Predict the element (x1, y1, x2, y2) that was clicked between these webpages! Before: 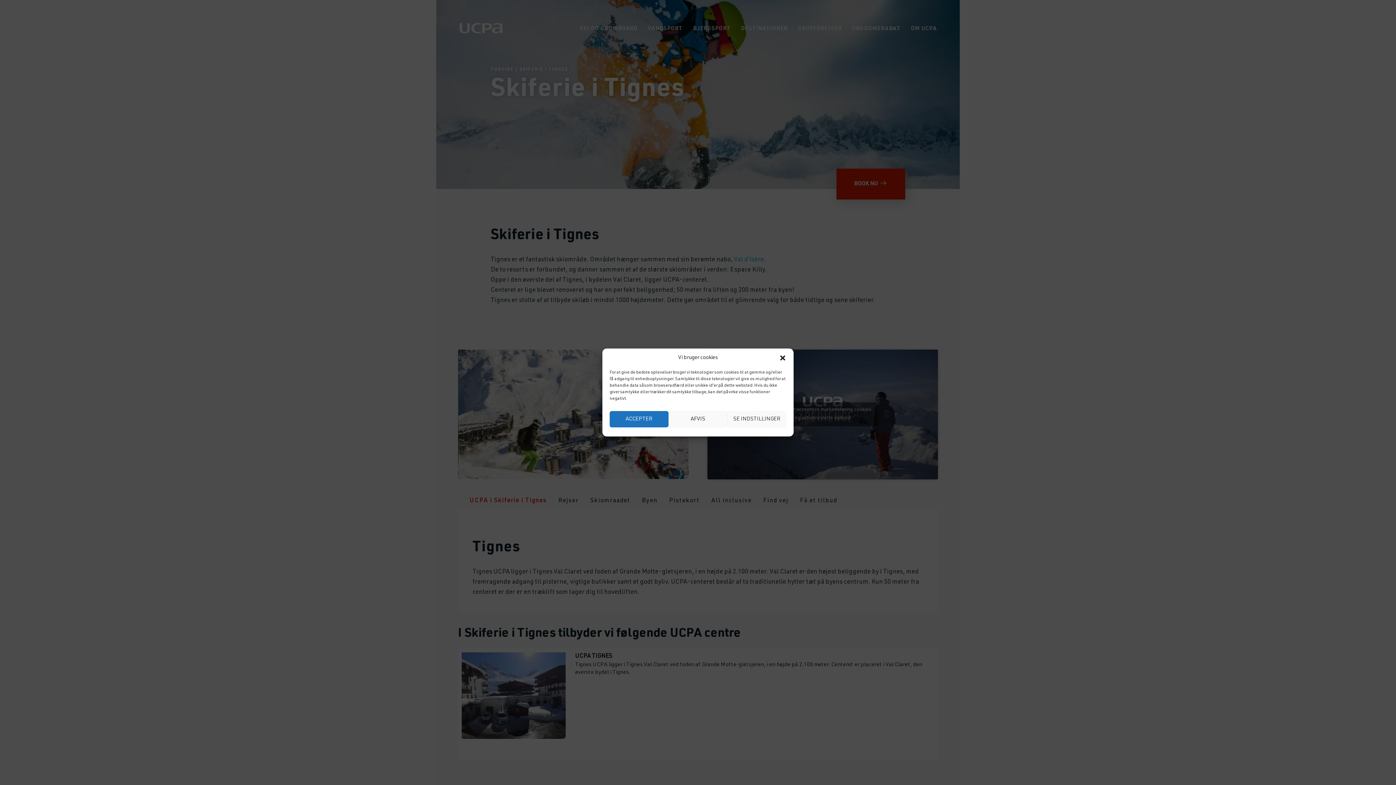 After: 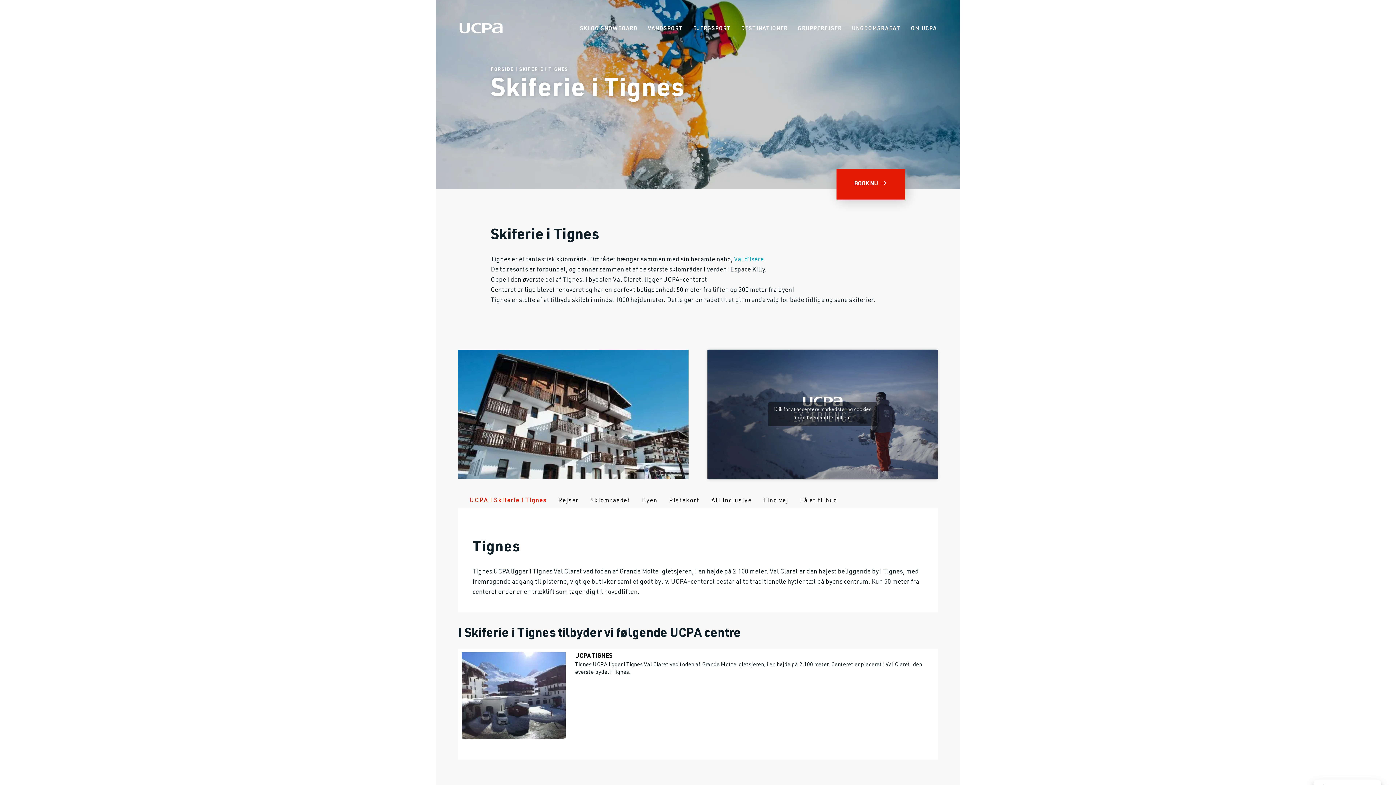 Action: label: Luk dialogboks bbox: (779, 354, 786, 361)